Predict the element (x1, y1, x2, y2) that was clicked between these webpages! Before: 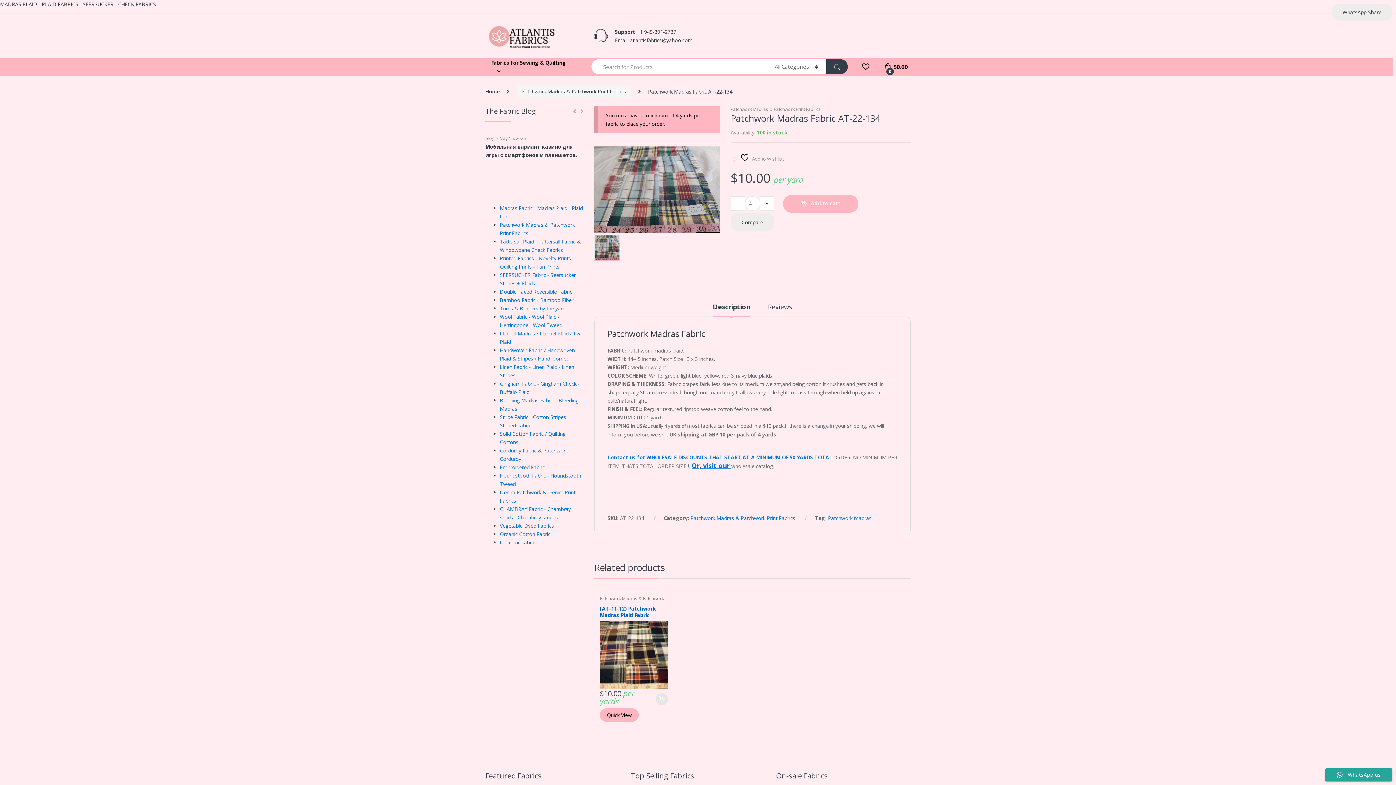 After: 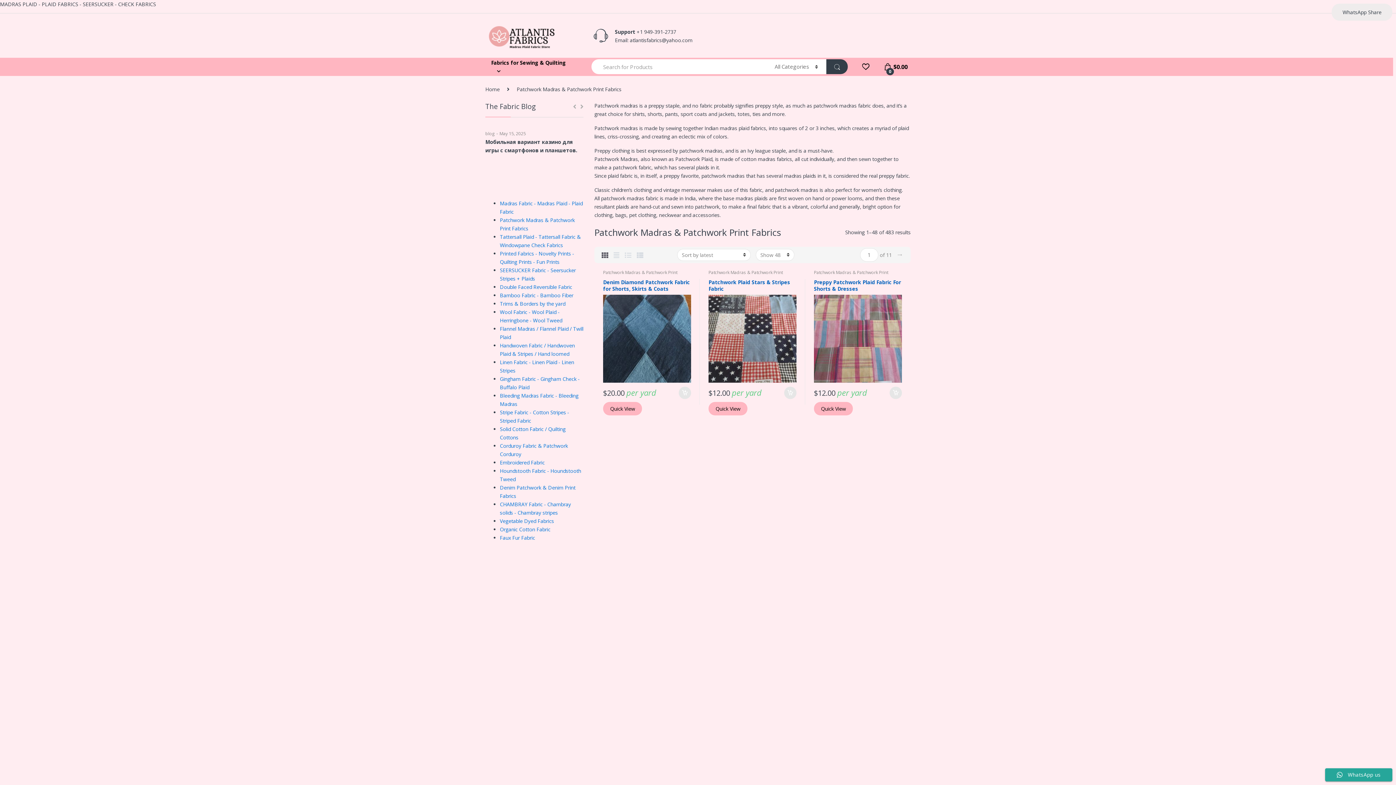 Action: bbox: (599, 595, 664, 606) label: Patchwork Madras & Patchwork Print Fabrics